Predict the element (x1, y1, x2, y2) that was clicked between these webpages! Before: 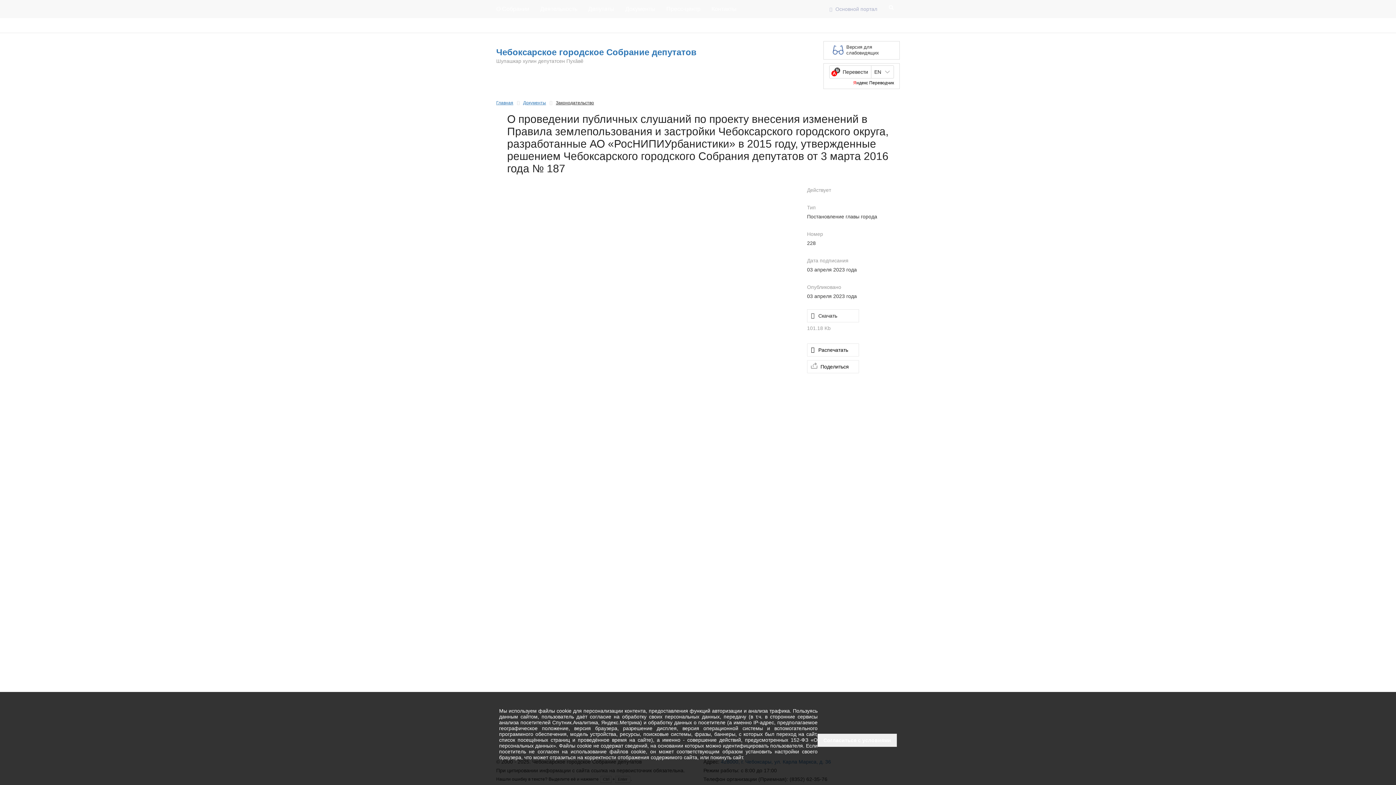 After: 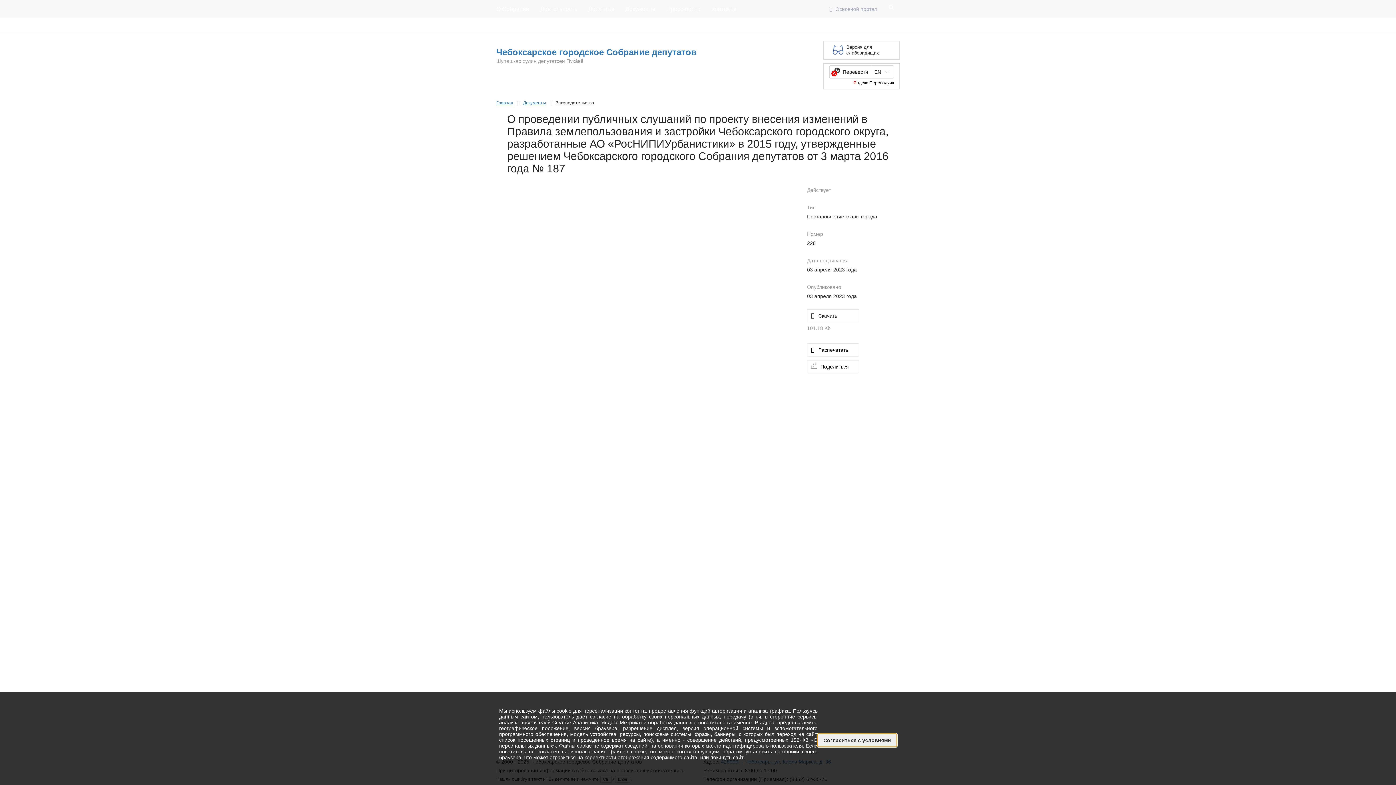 Action: label: Согласиться с условиями bbox: (817, 734, 897, 747)